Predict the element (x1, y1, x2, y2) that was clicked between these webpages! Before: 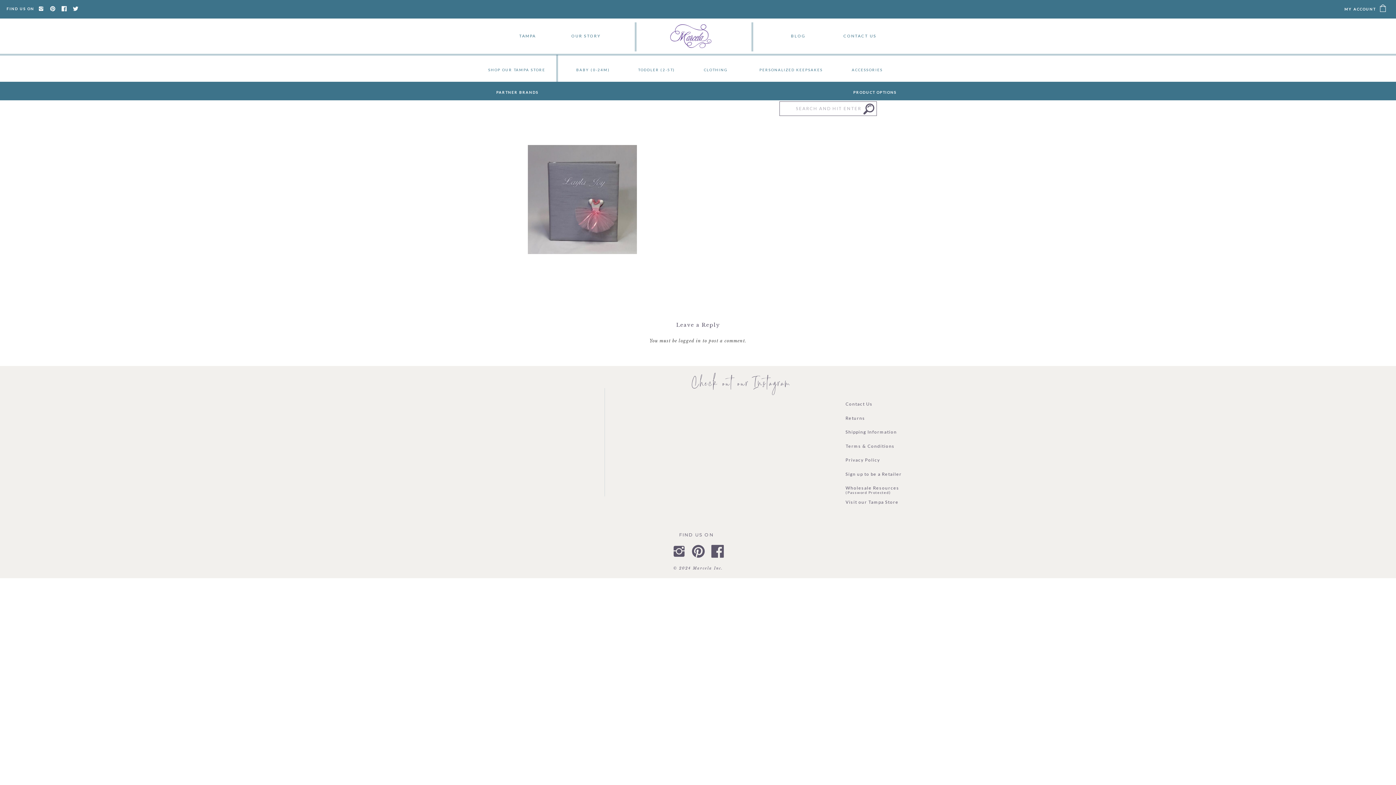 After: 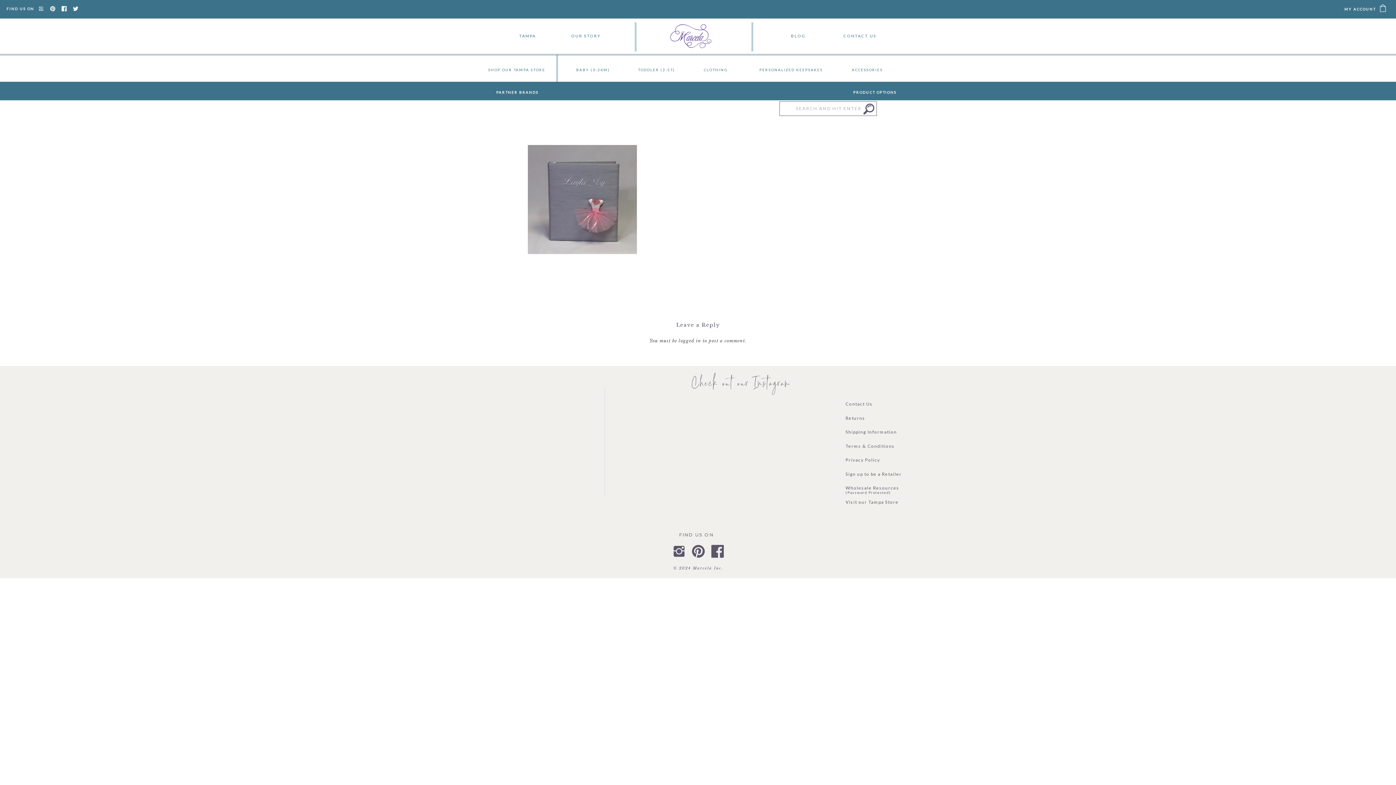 Action: bbox: (38, 5, 44, 12)